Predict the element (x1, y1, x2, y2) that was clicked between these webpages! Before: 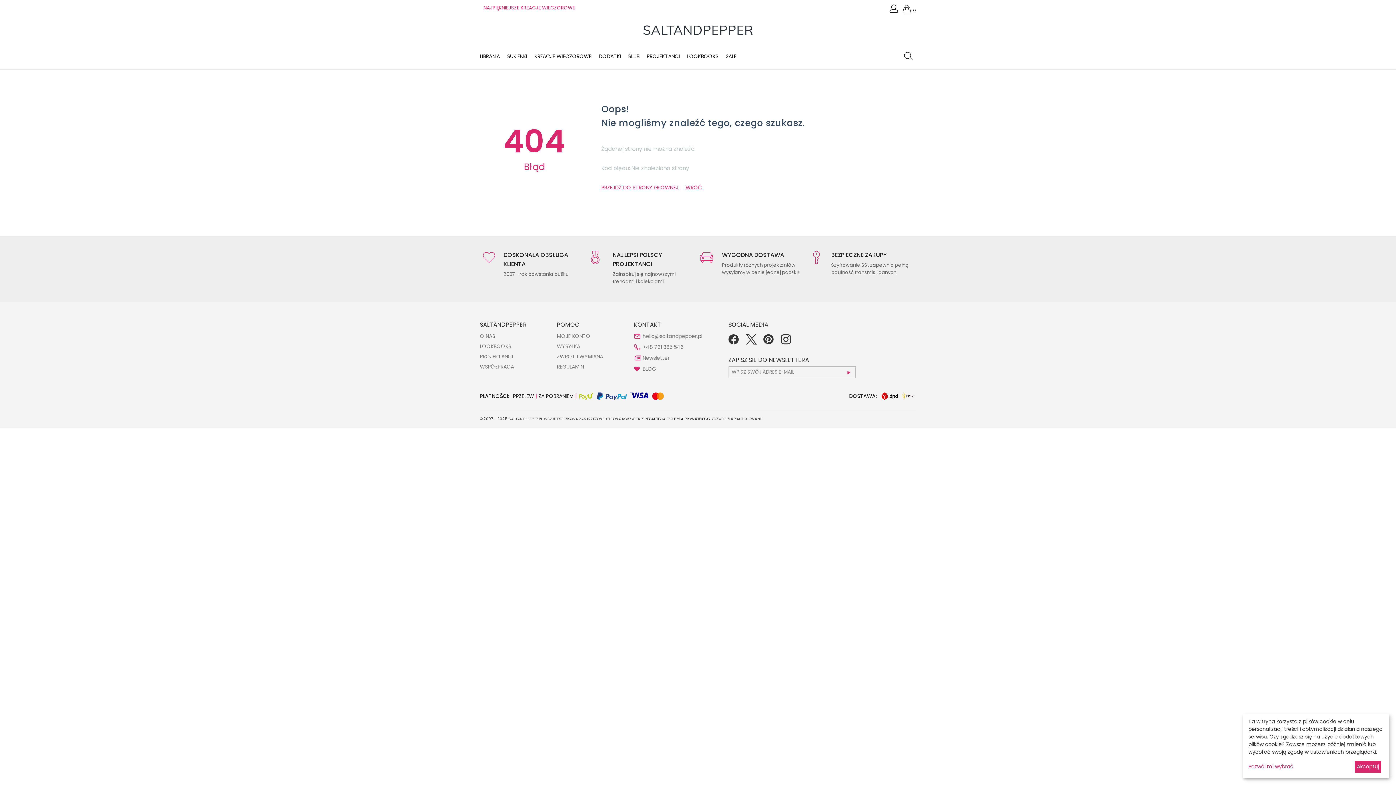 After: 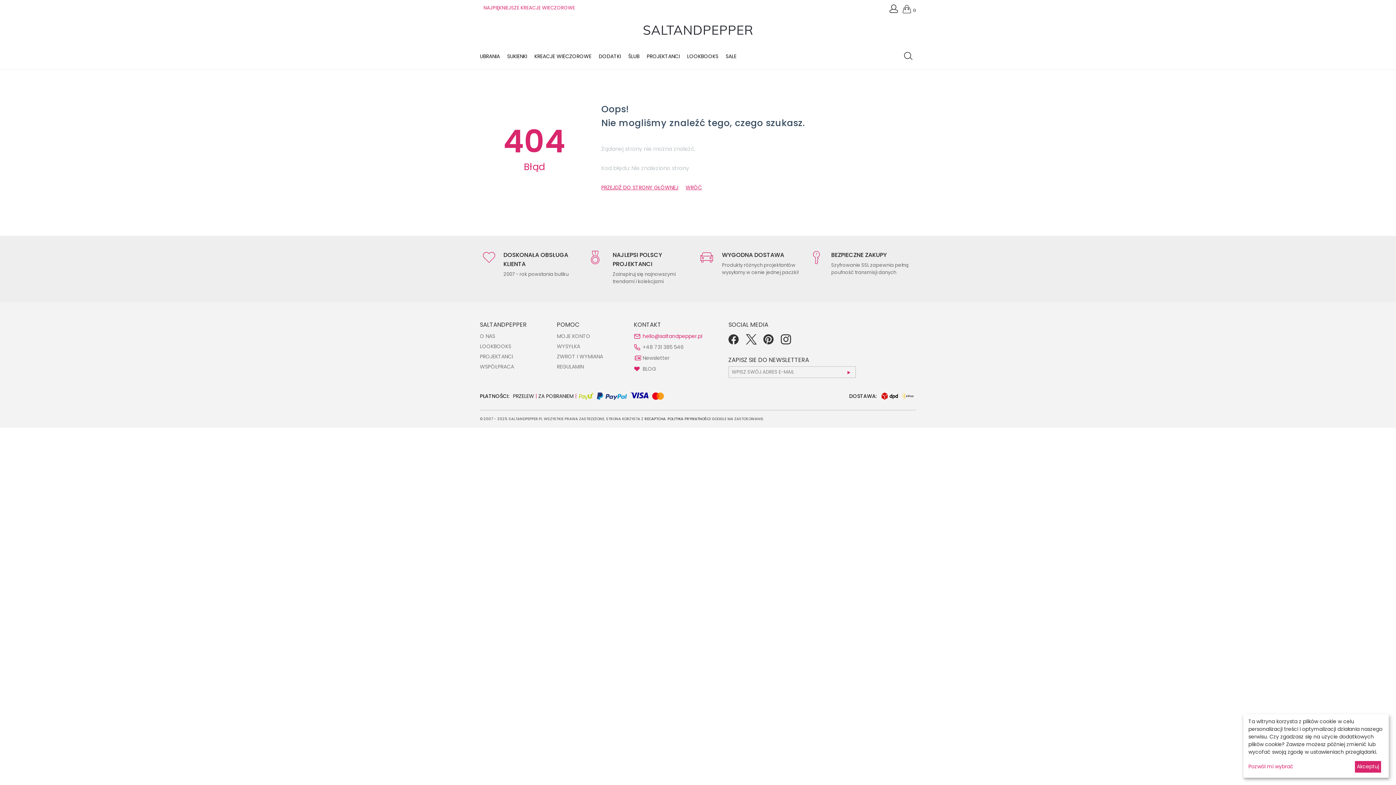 Action: bbox: (642, 332, 702, 340) label: hello@saltandpepper.pl